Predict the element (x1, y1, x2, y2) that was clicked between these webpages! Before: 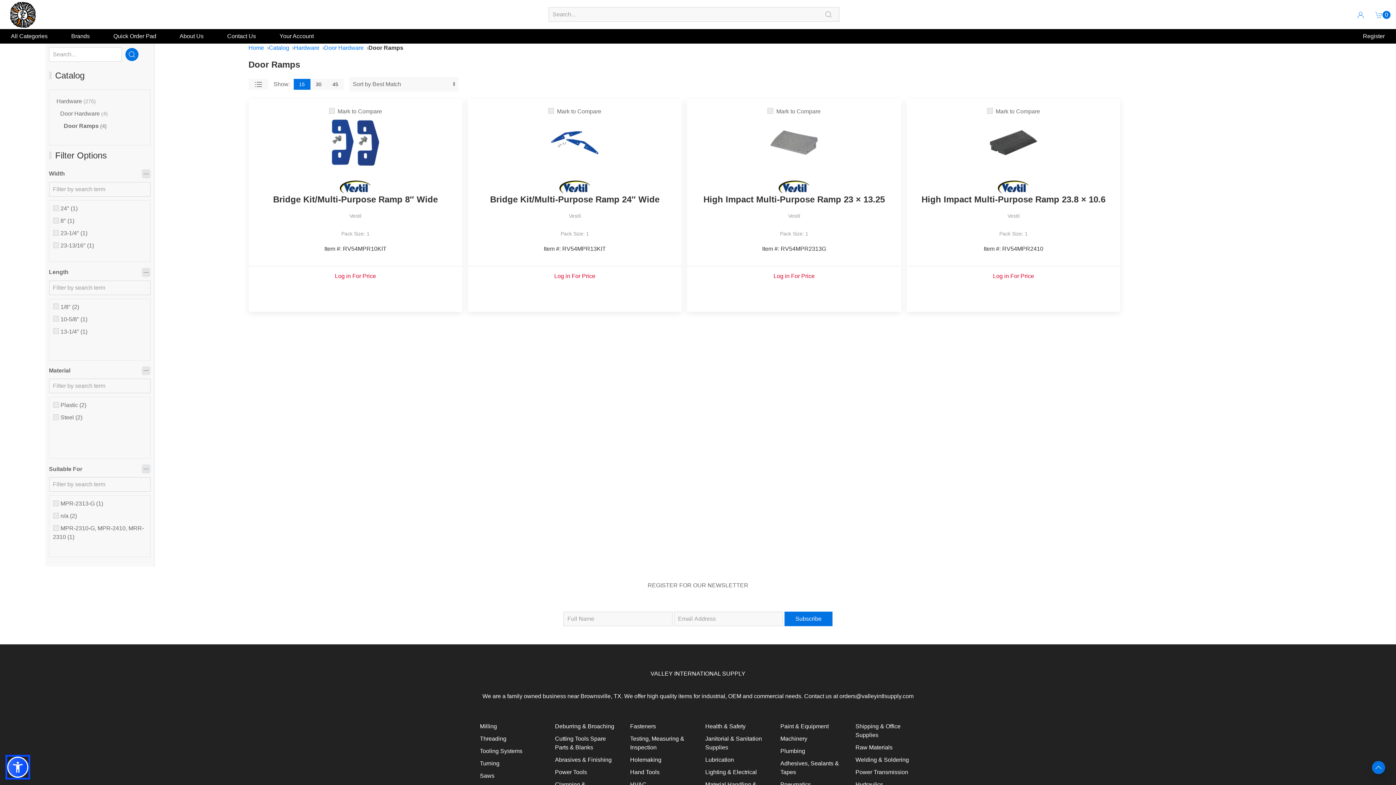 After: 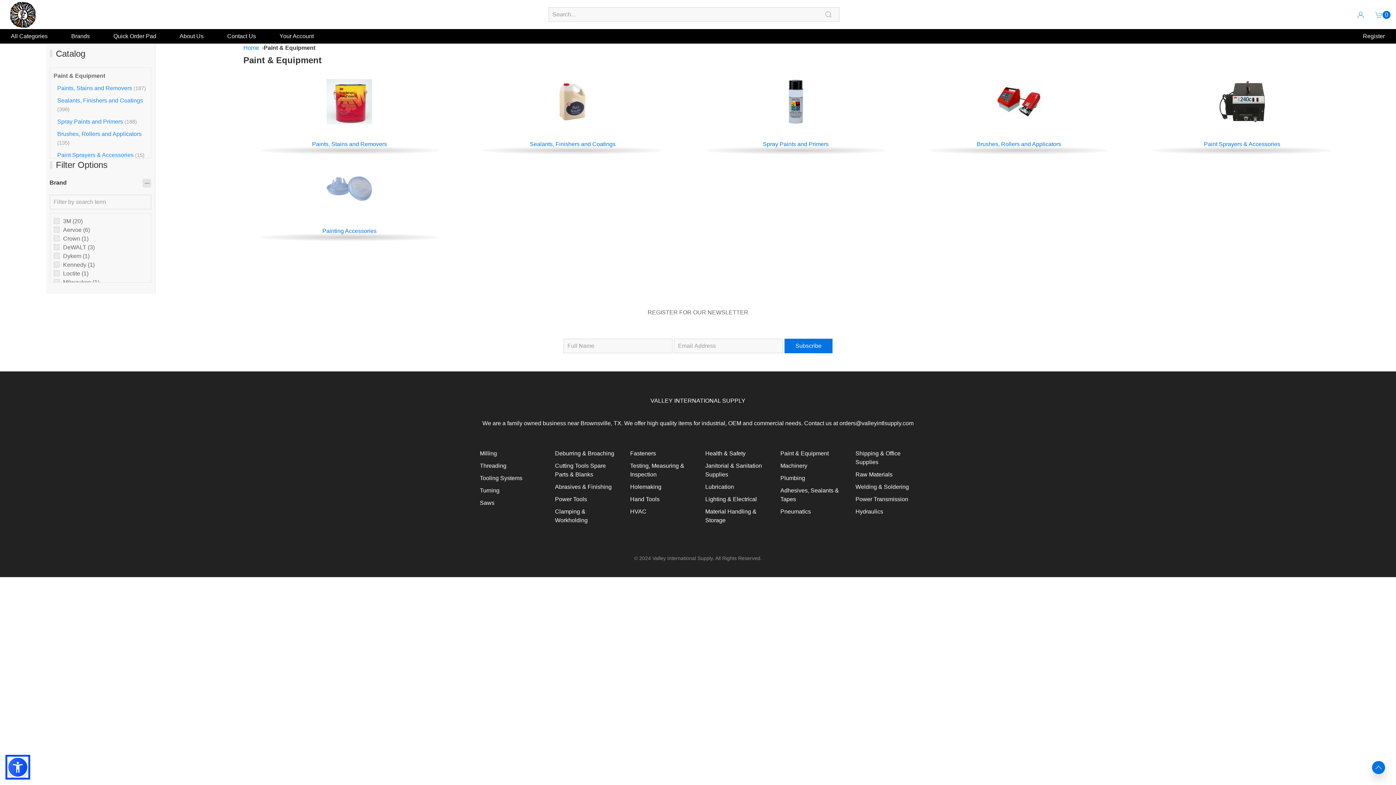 Action: label: Paint & Equipment bbox: (780, 723, 828, 729)